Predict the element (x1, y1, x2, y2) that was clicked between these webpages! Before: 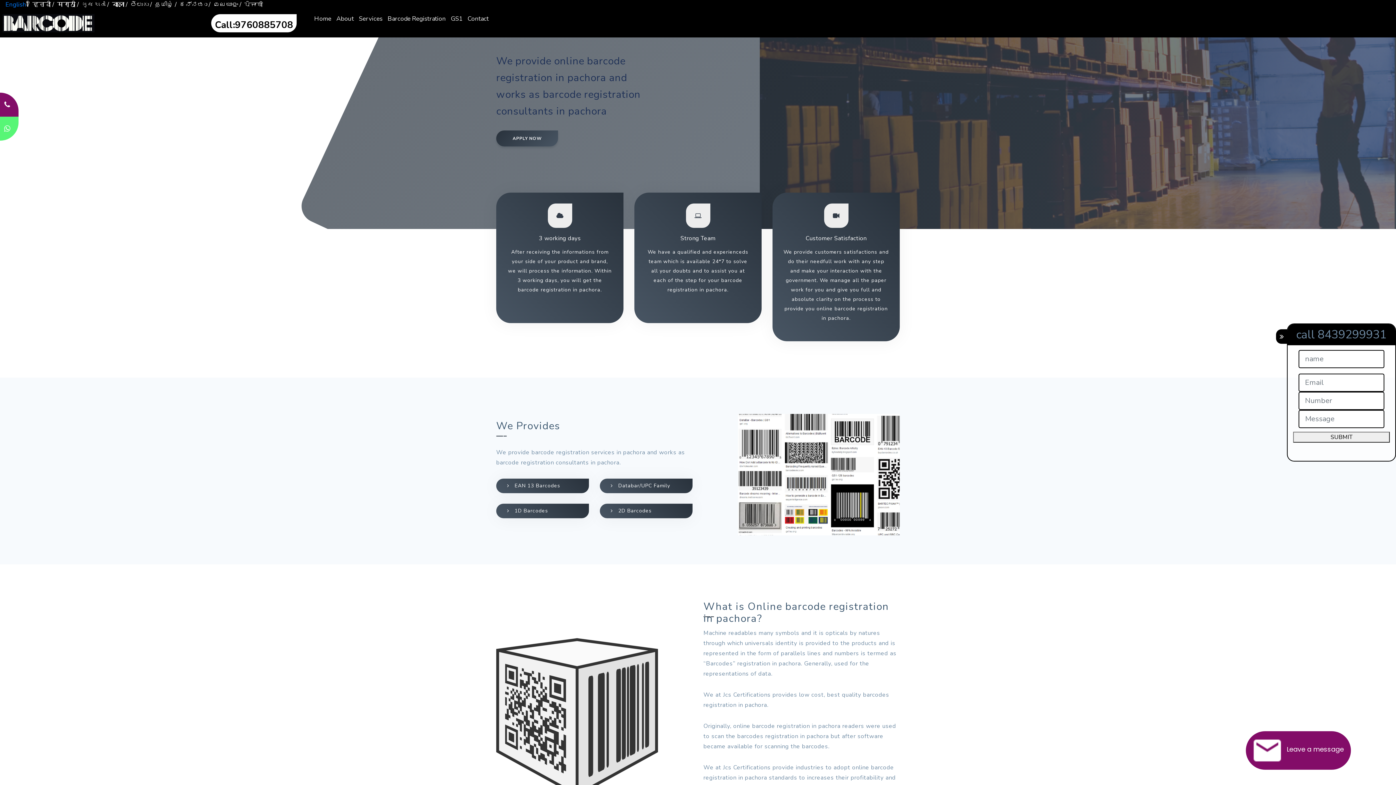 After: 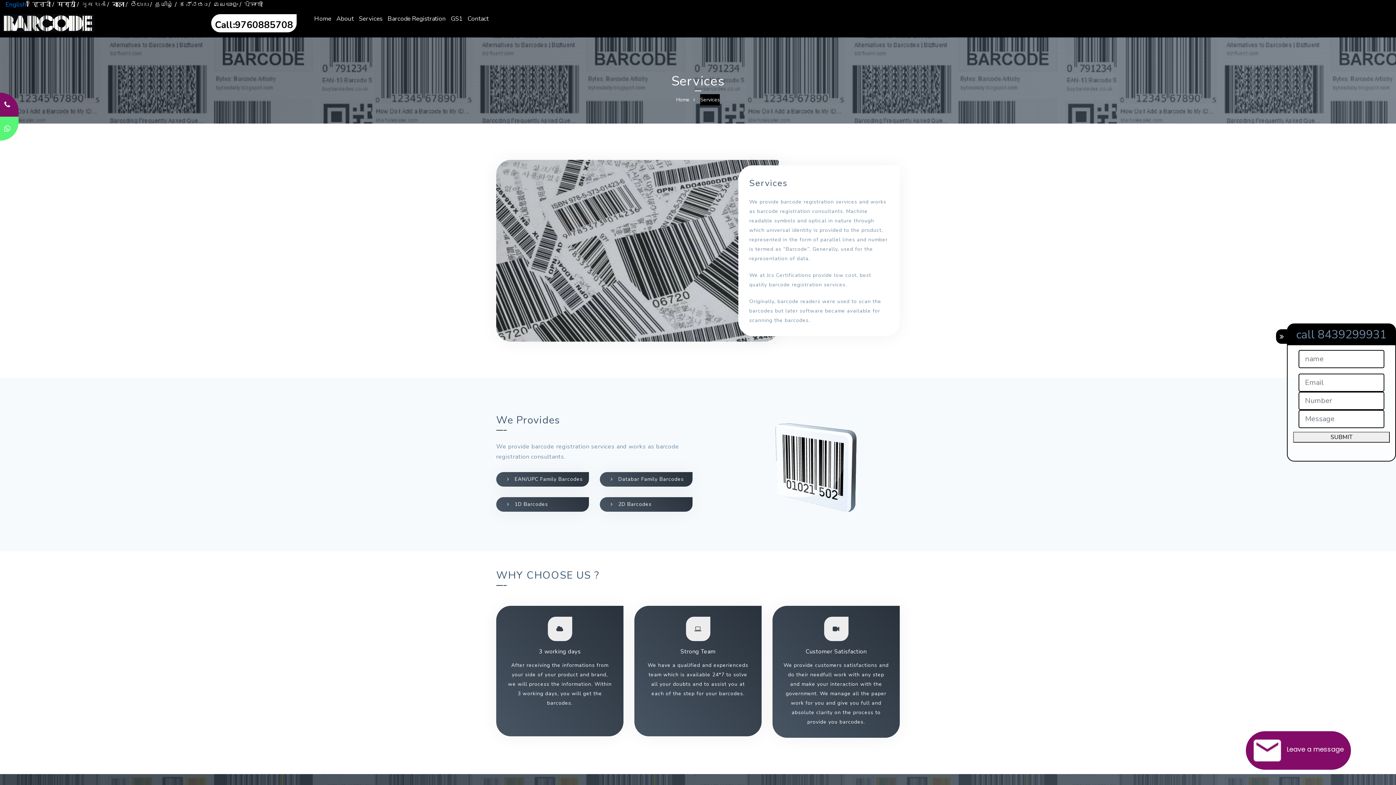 Action: bbox: (356, 9, 385, 28) label: Services